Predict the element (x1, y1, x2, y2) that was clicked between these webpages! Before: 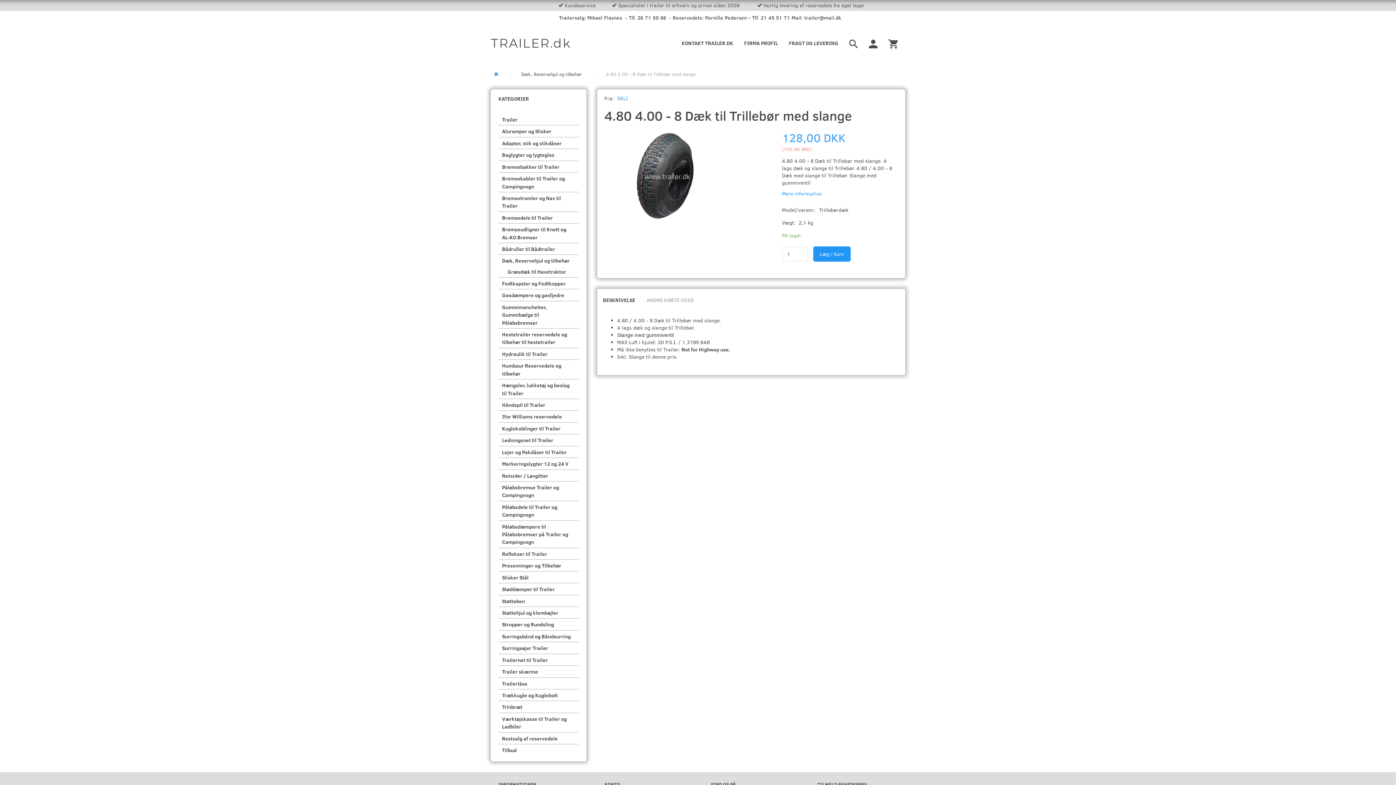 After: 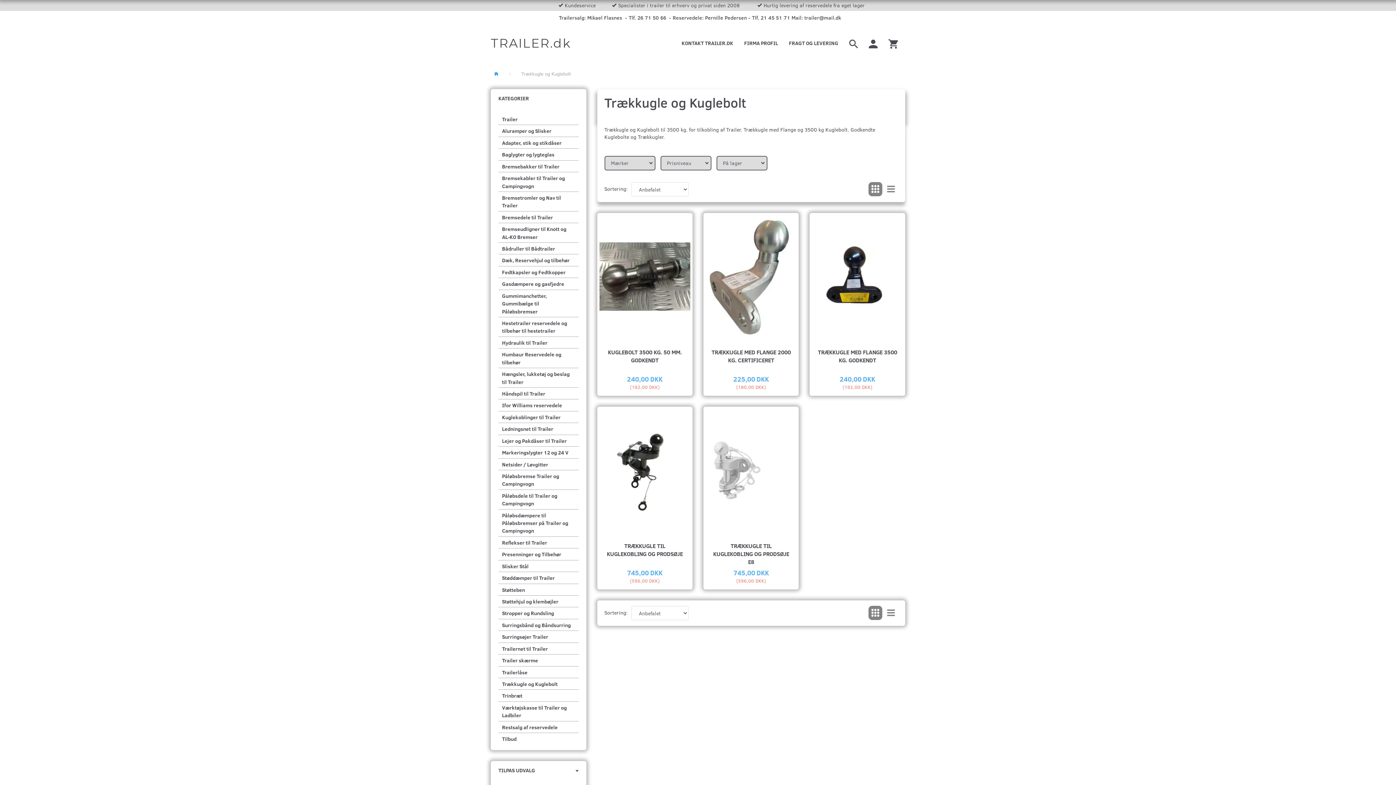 Action: label: Trækkugle og Kuglebolt bbox: (498, 689, 578, 701)